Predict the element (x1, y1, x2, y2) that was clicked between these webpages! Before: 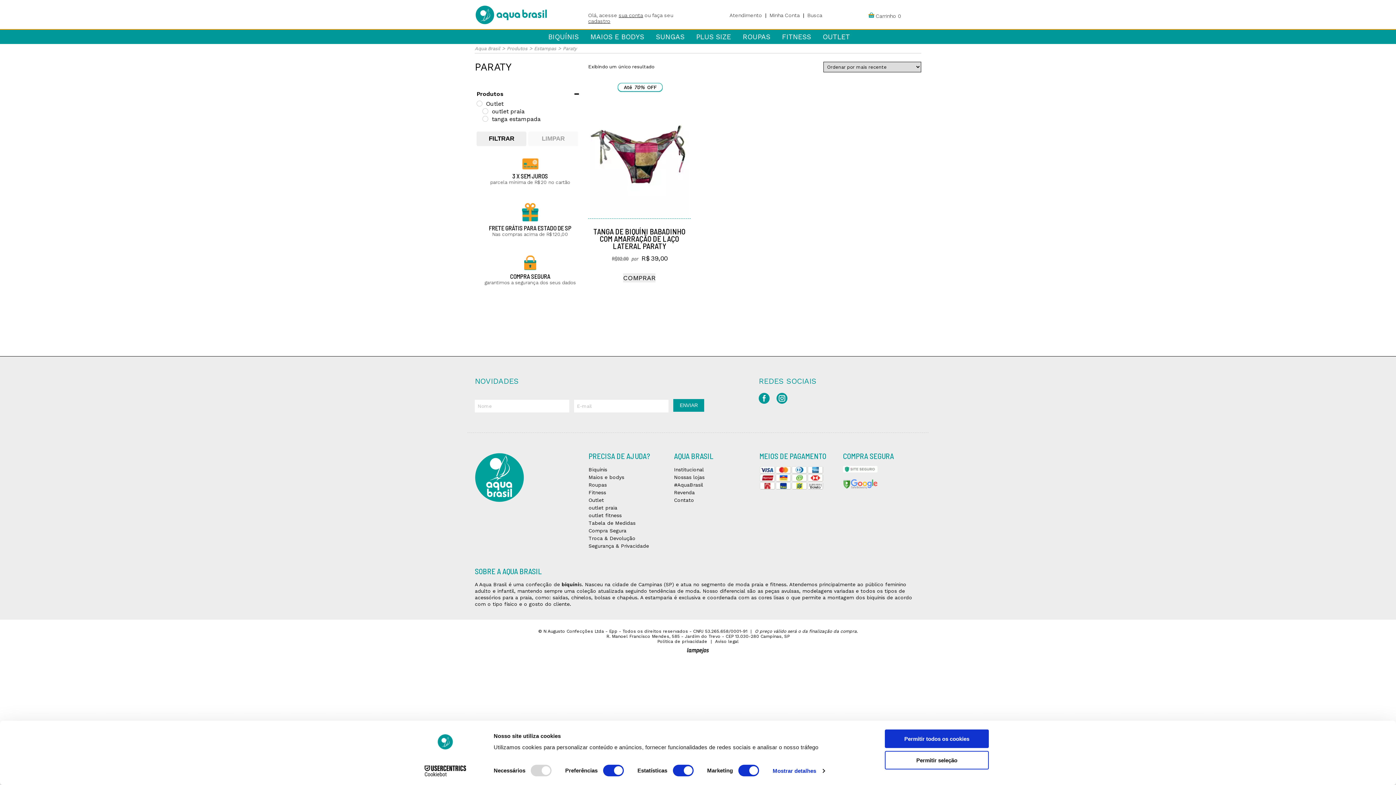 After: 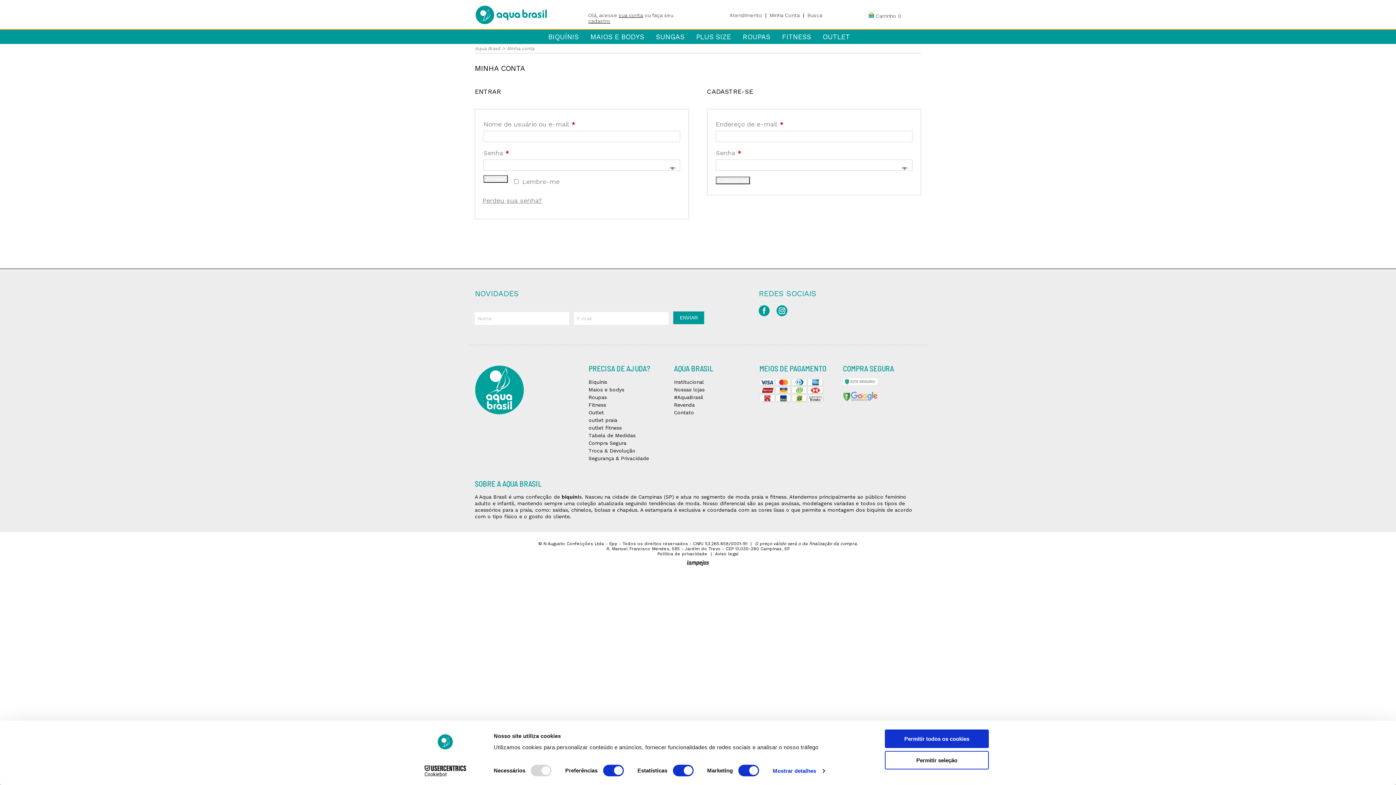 Action: bbox: (769, 12, 800, 18) label: Minha Conta